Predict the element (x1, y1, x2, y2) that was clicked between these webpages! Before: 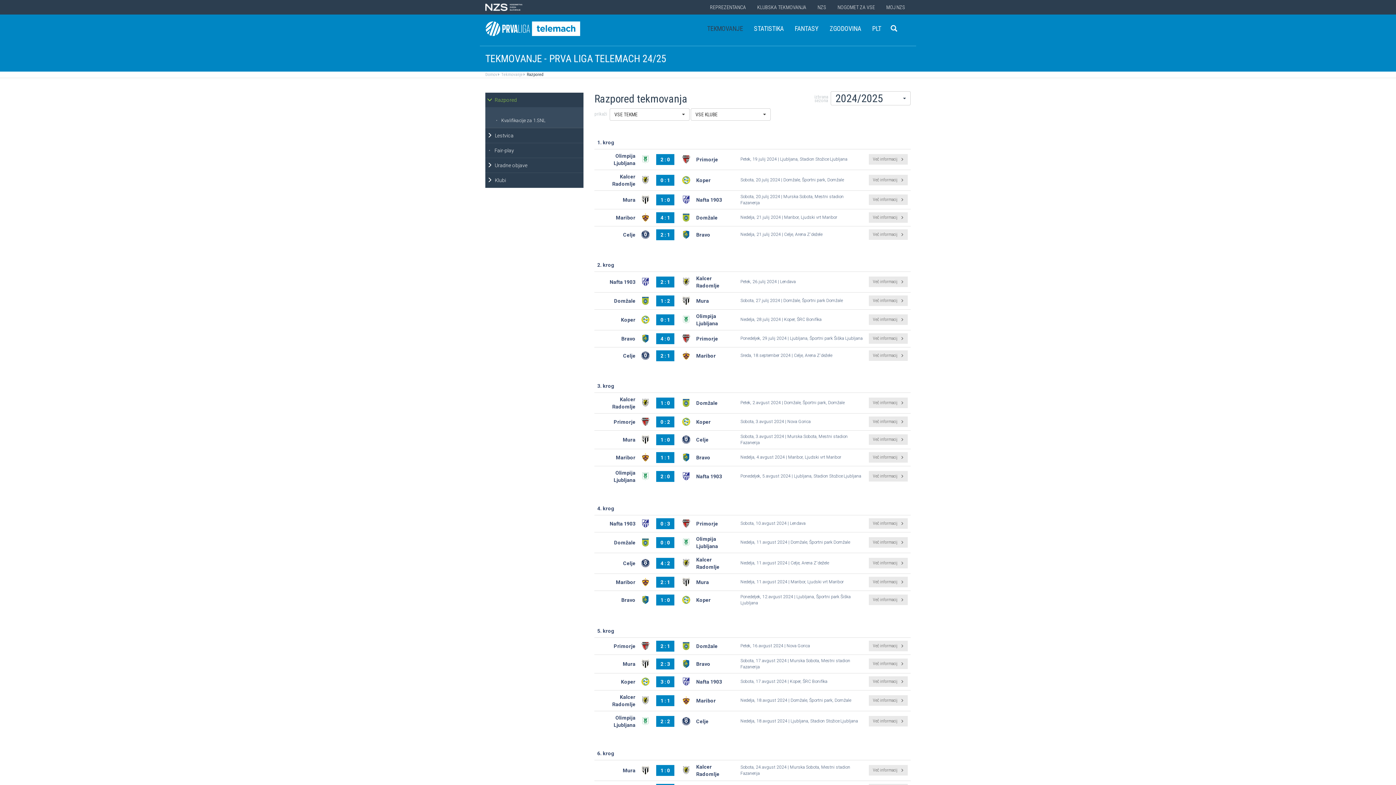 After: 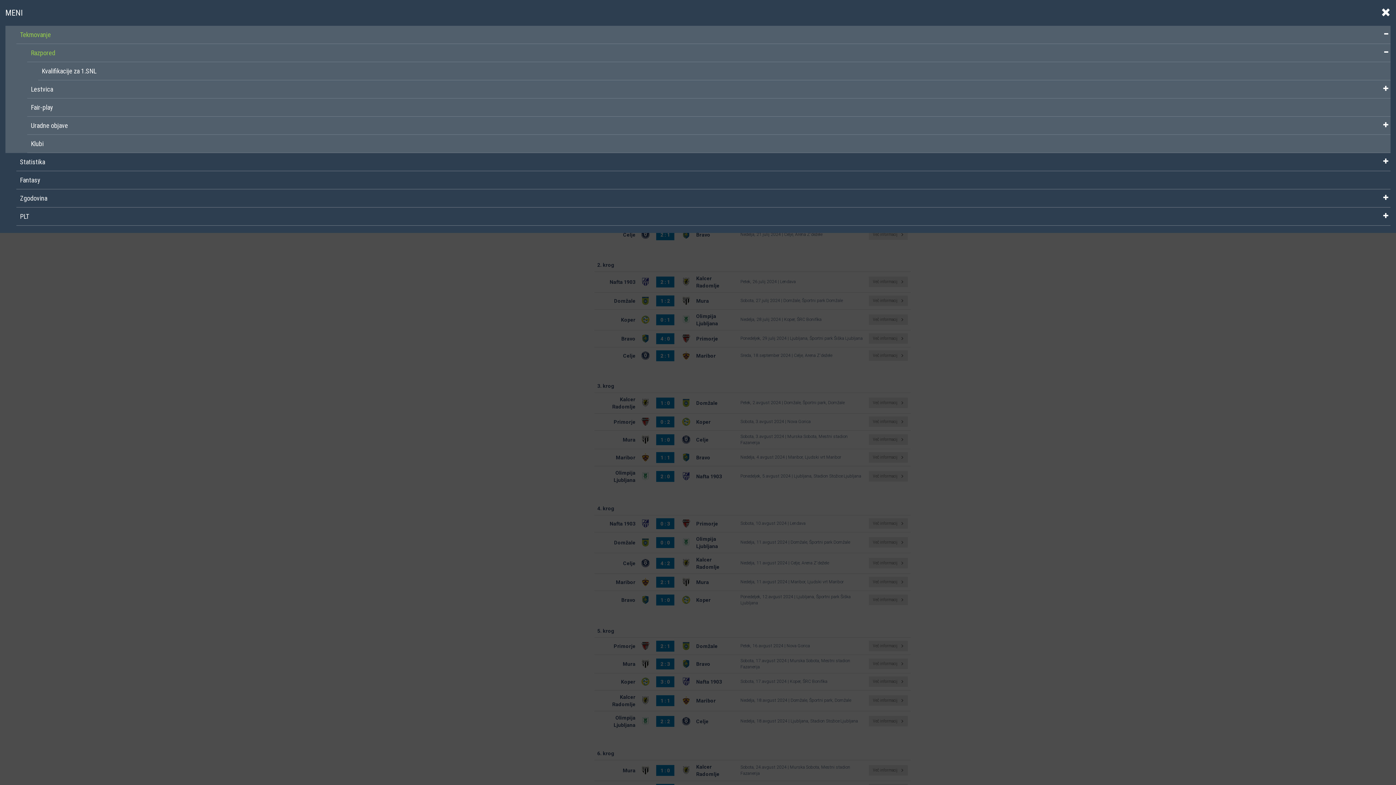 Action: bbox: (901, 18, 912, 24)